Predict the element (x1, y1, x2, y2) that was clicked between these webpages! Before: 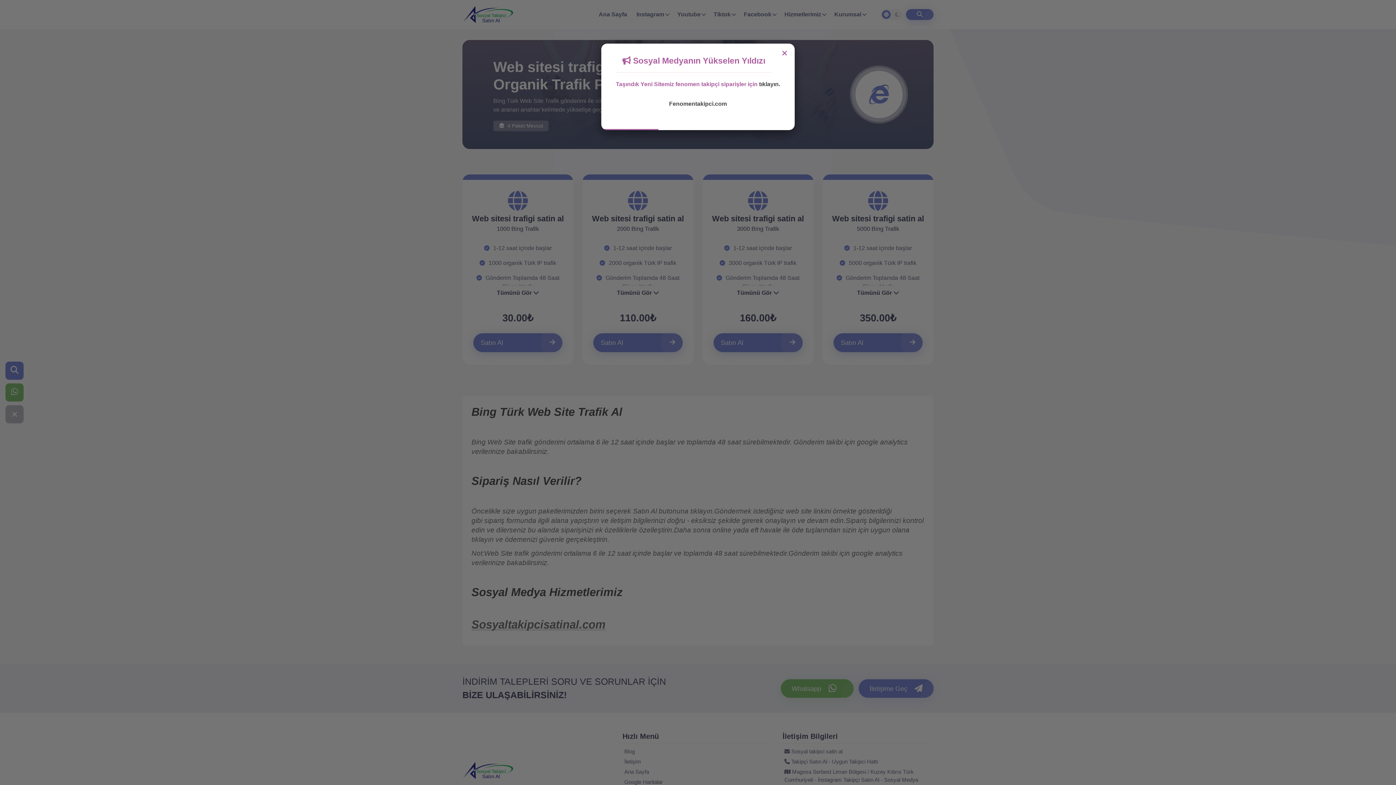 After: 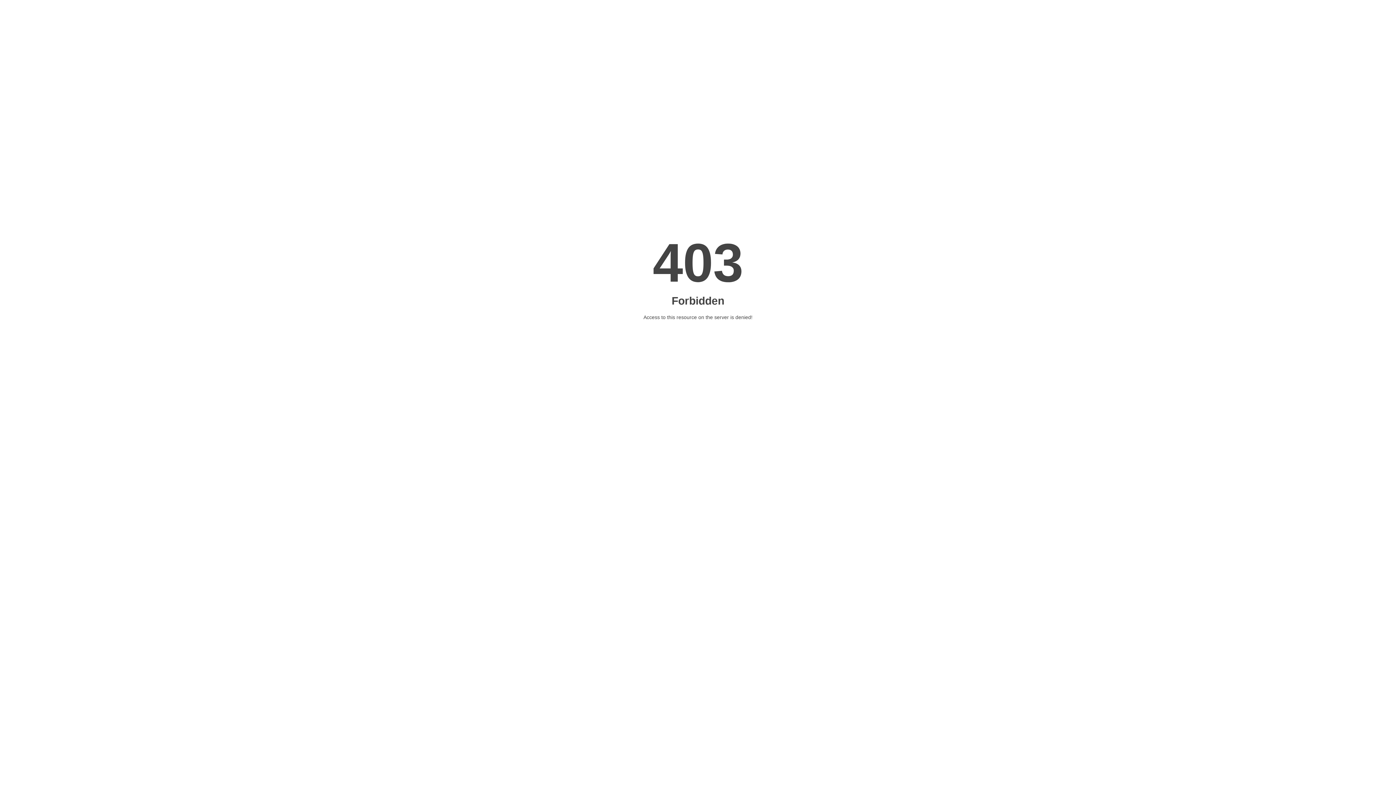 Action: label: Fenomentakipci.com bbox: (669, 100, 727, 106)